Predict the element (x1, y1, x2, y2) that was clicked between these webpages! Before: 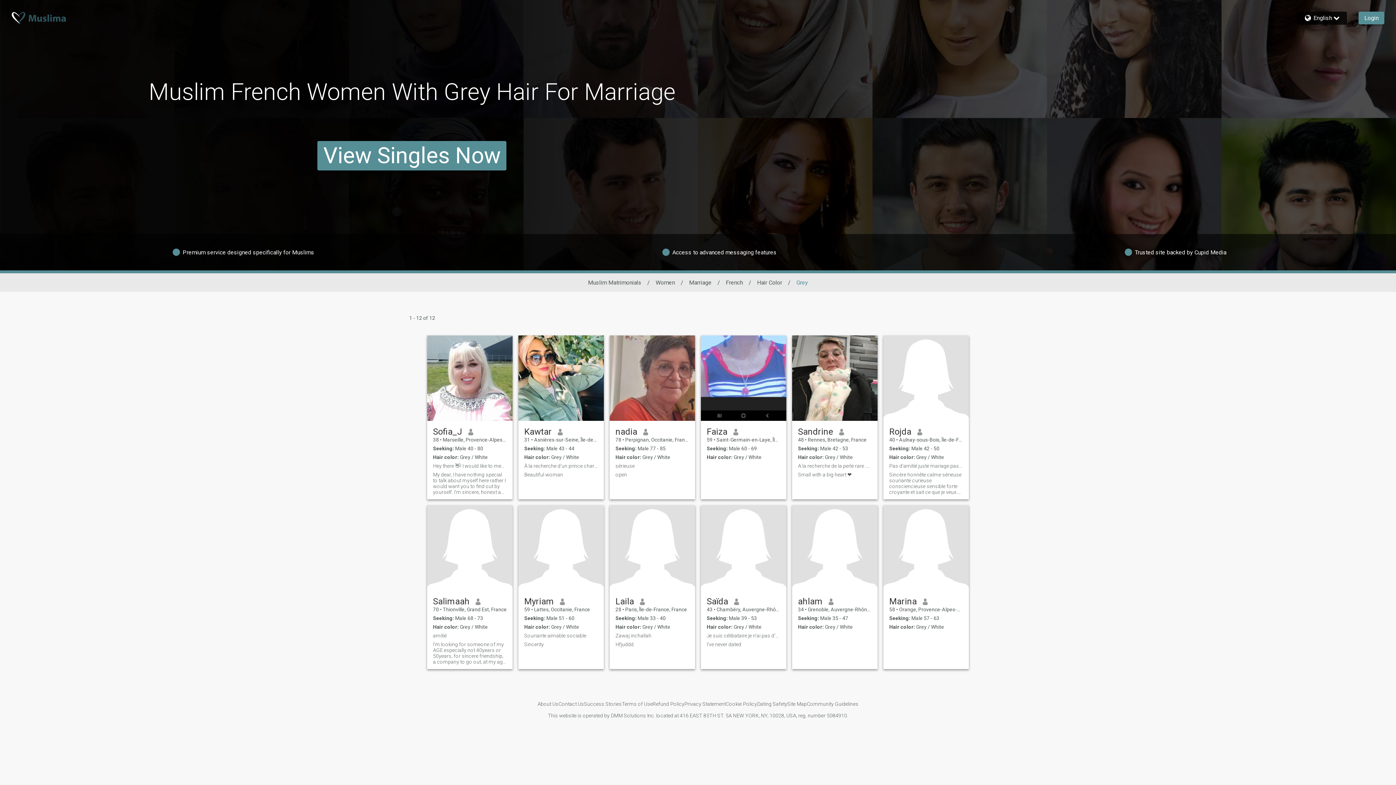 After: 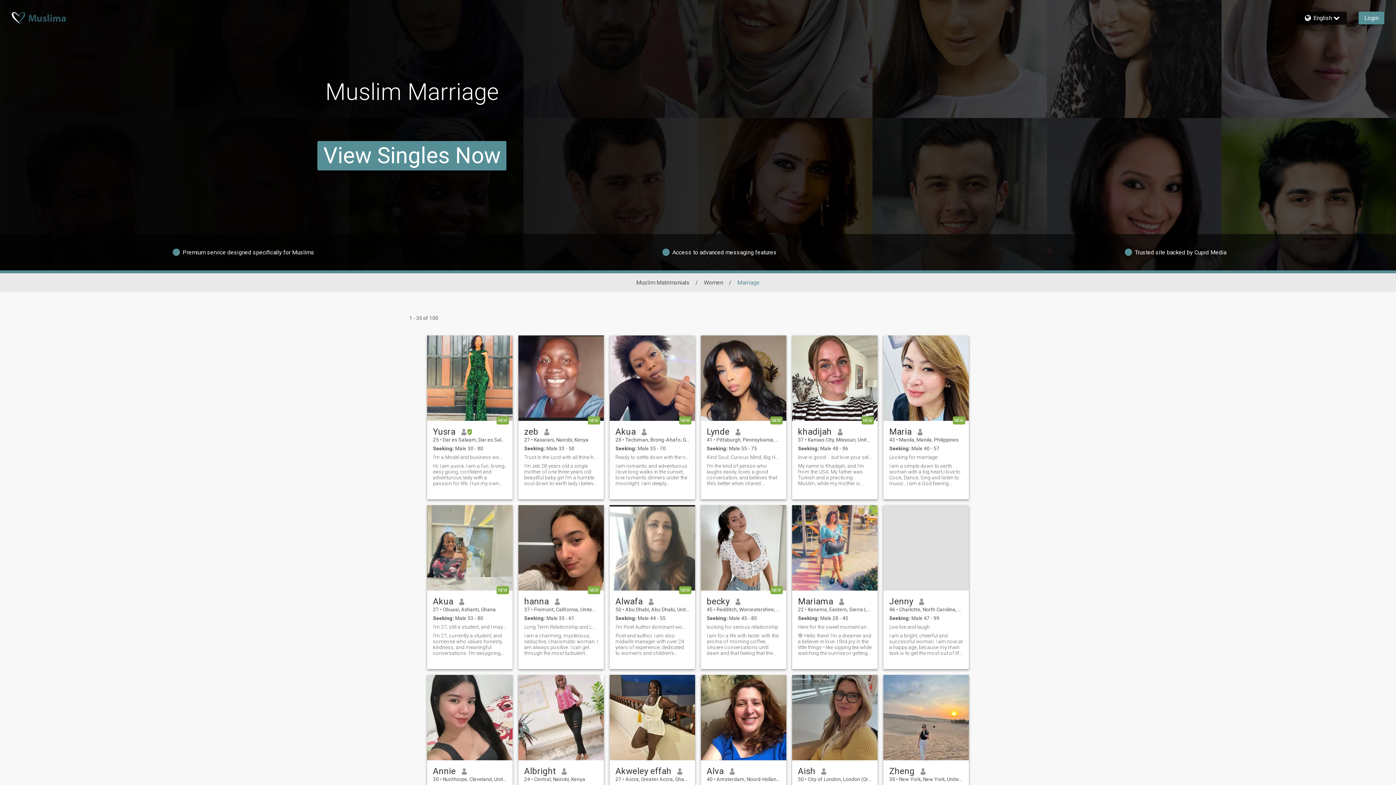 Action: bbox: (689, 279, 711, 286) label: Marriage